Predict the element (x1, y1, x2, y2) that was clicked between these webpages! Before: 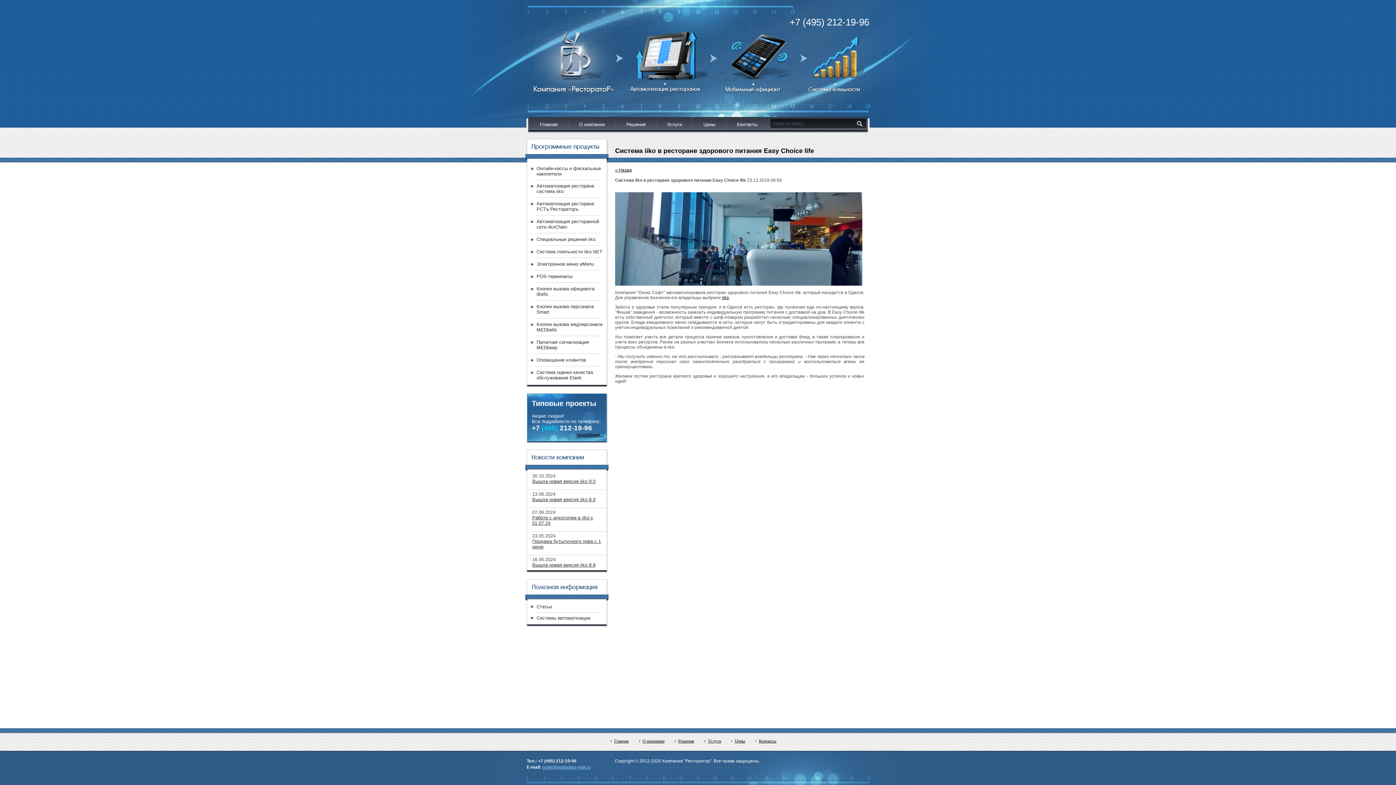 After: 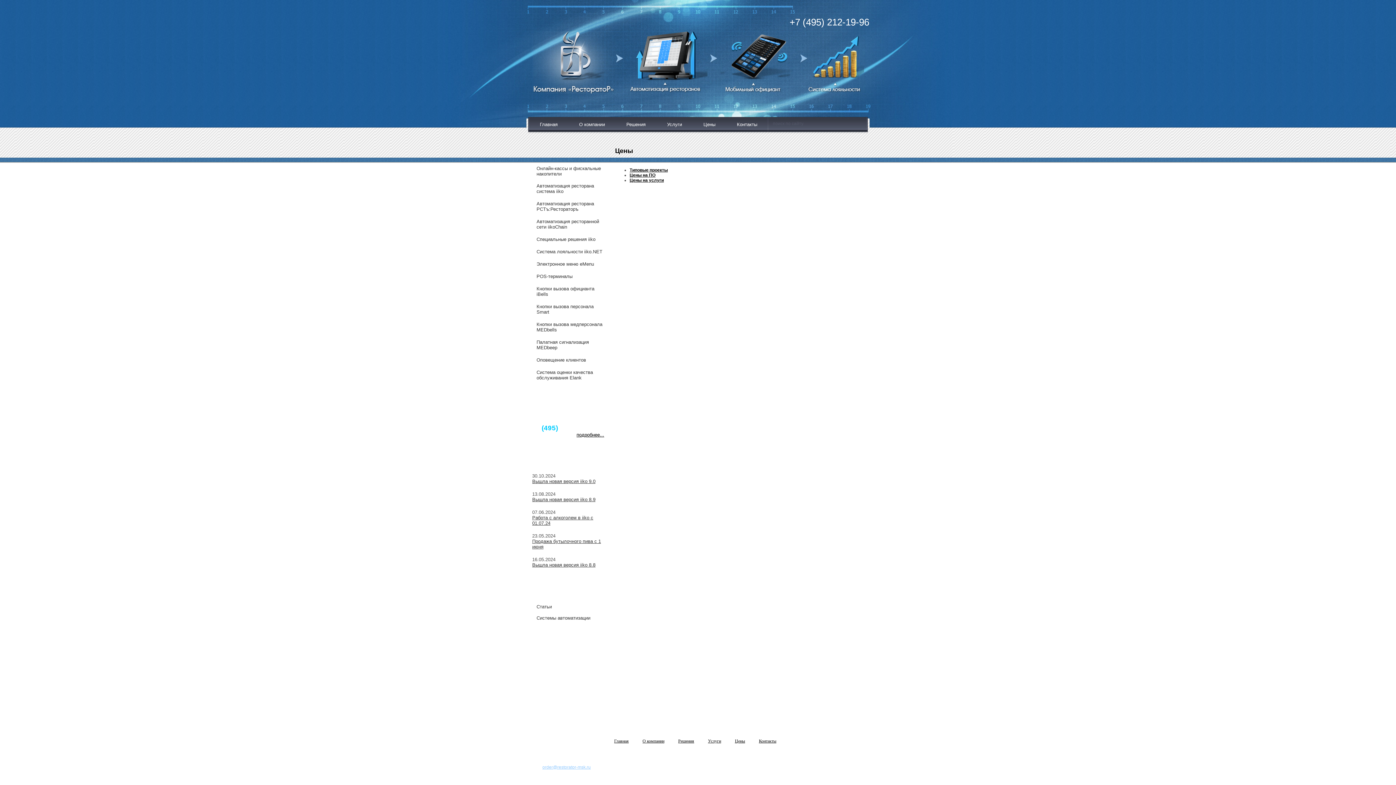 Action: label: Цены bbox: (693, 117, 725, 132)